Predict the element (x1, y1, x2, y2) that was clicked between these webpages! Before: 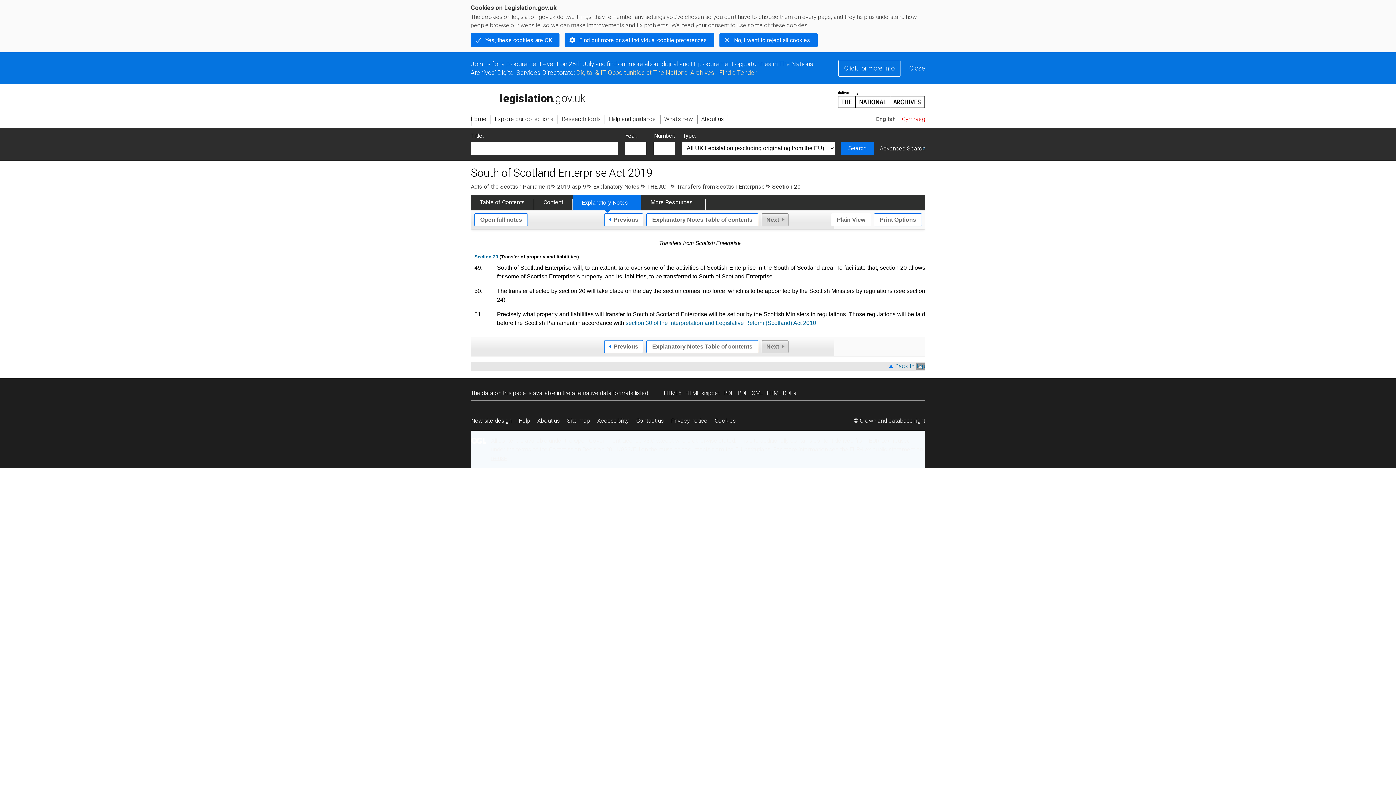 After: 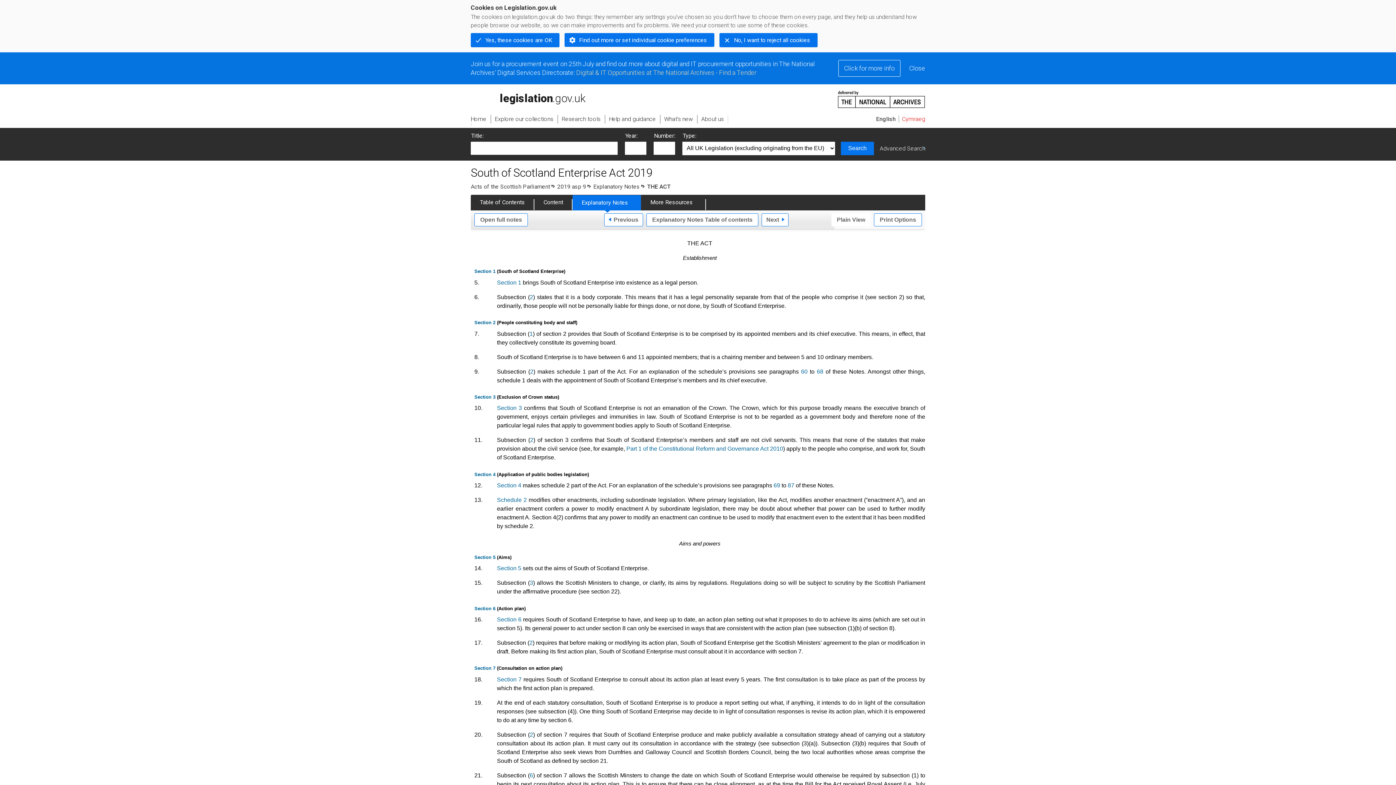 Action: bbox: (647, 183, 669, 190) label: THE ACT